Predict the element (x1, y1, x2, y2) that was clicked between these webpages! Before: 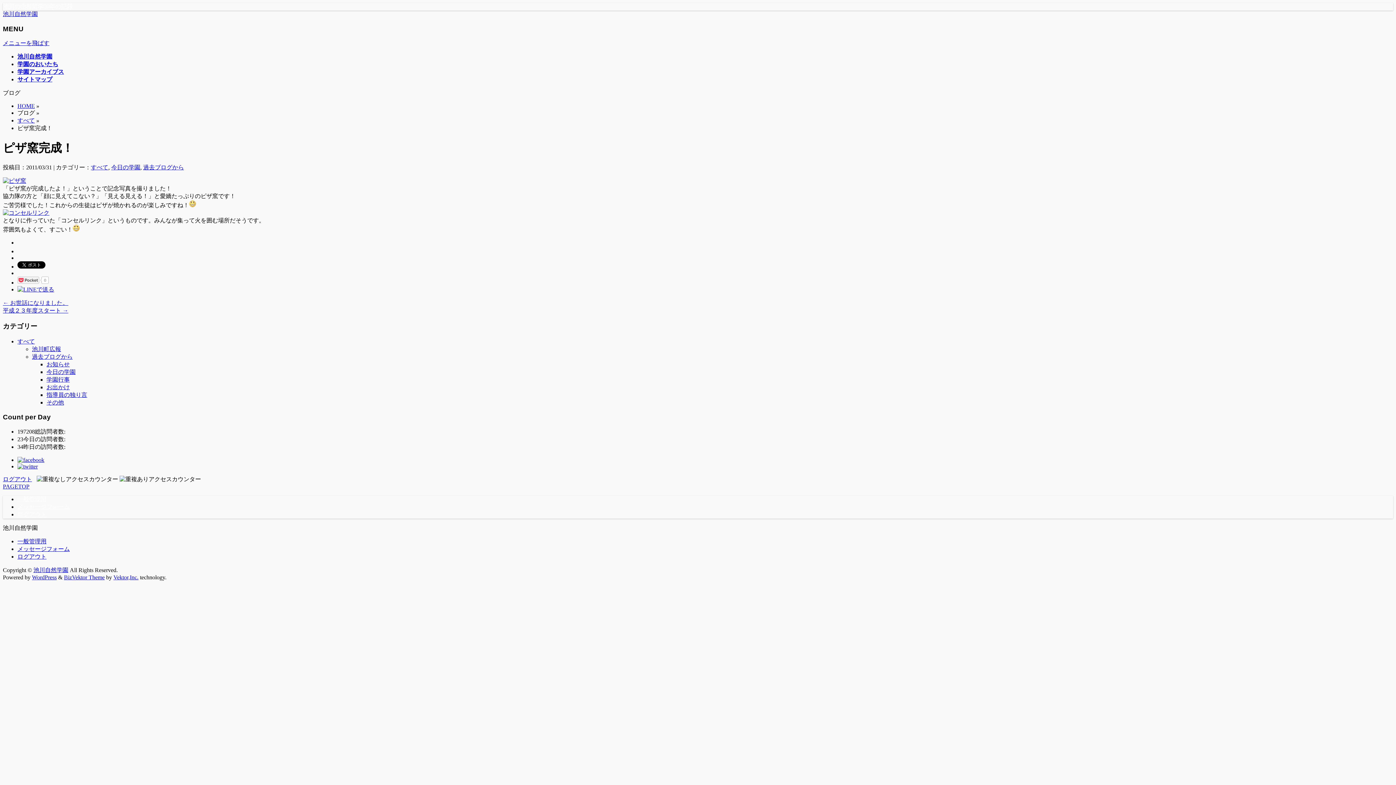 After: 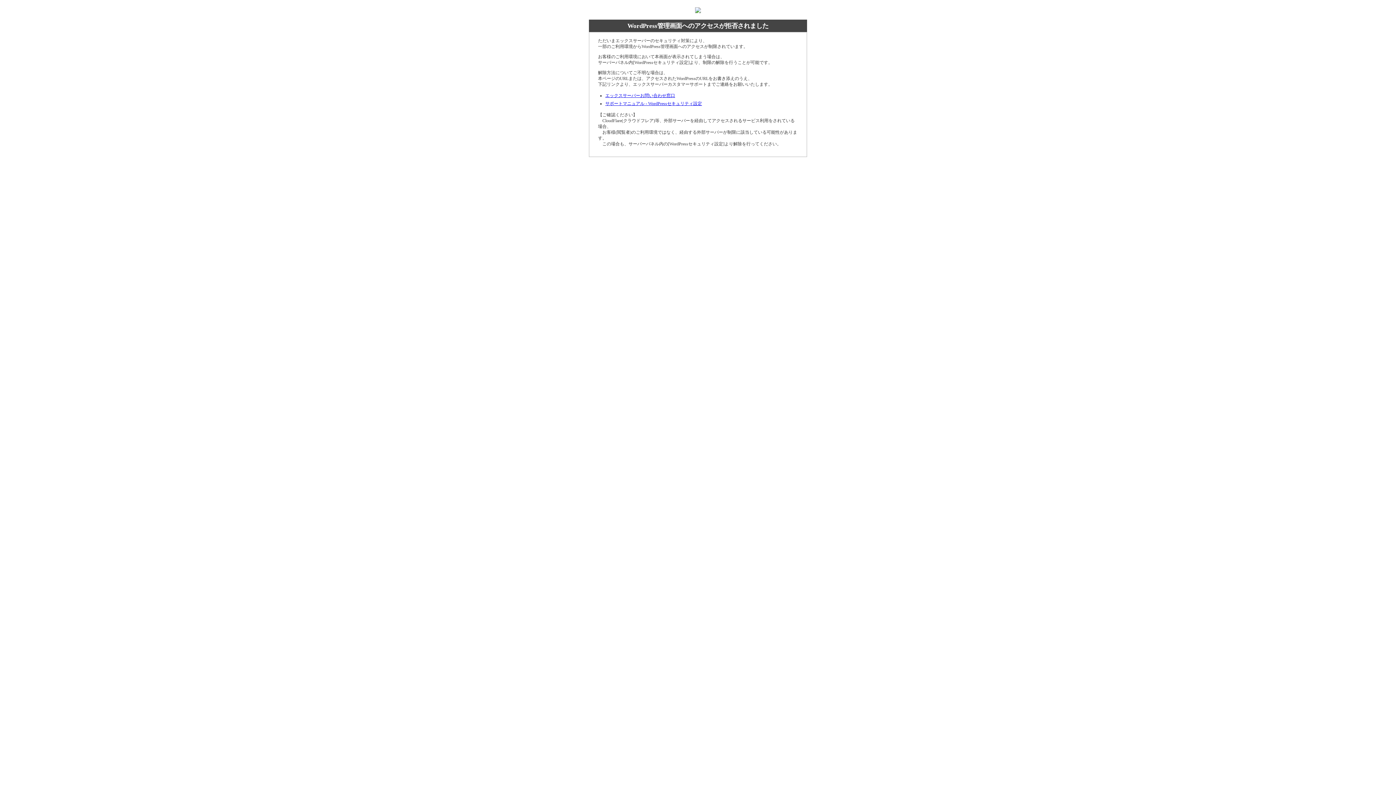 Action: label: ログアウト bbox: (2, 476, 32, 482)